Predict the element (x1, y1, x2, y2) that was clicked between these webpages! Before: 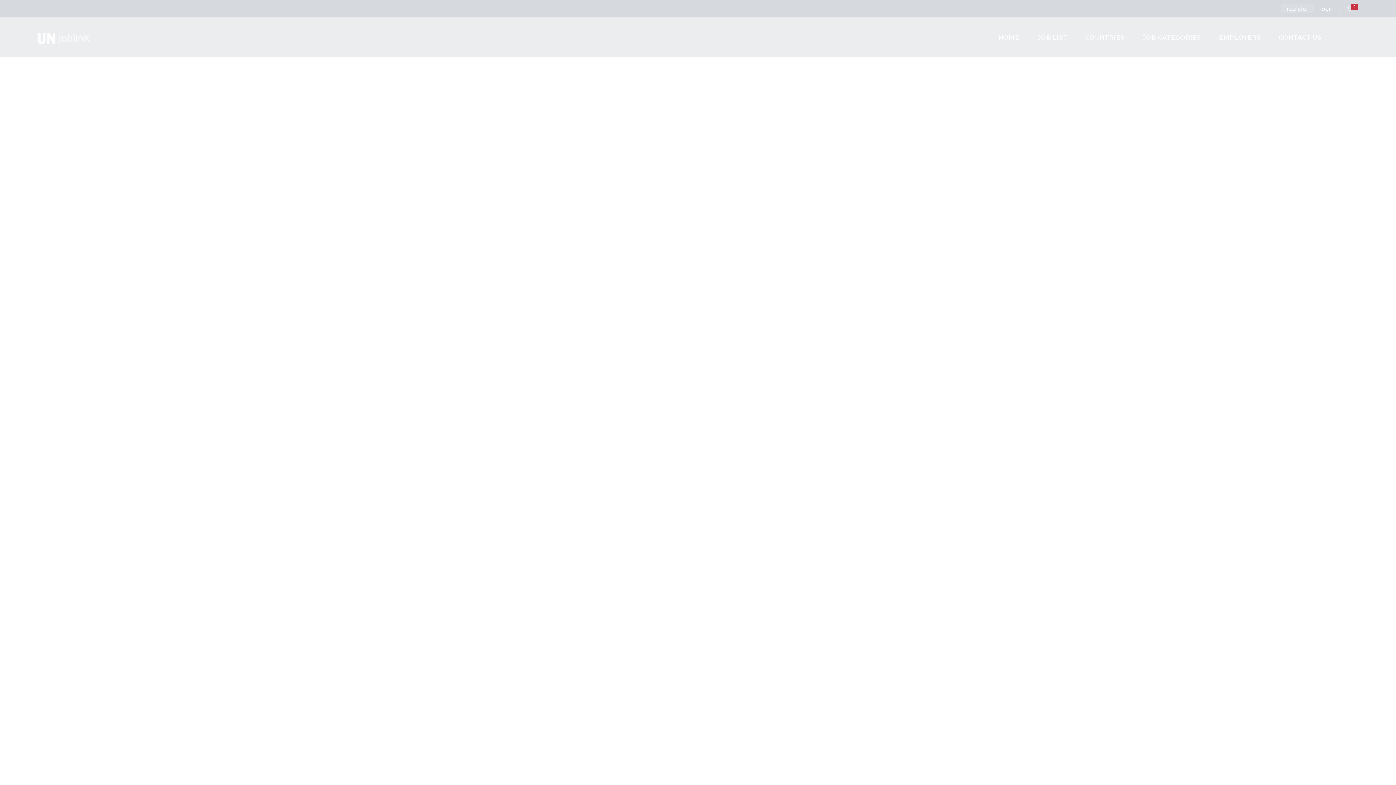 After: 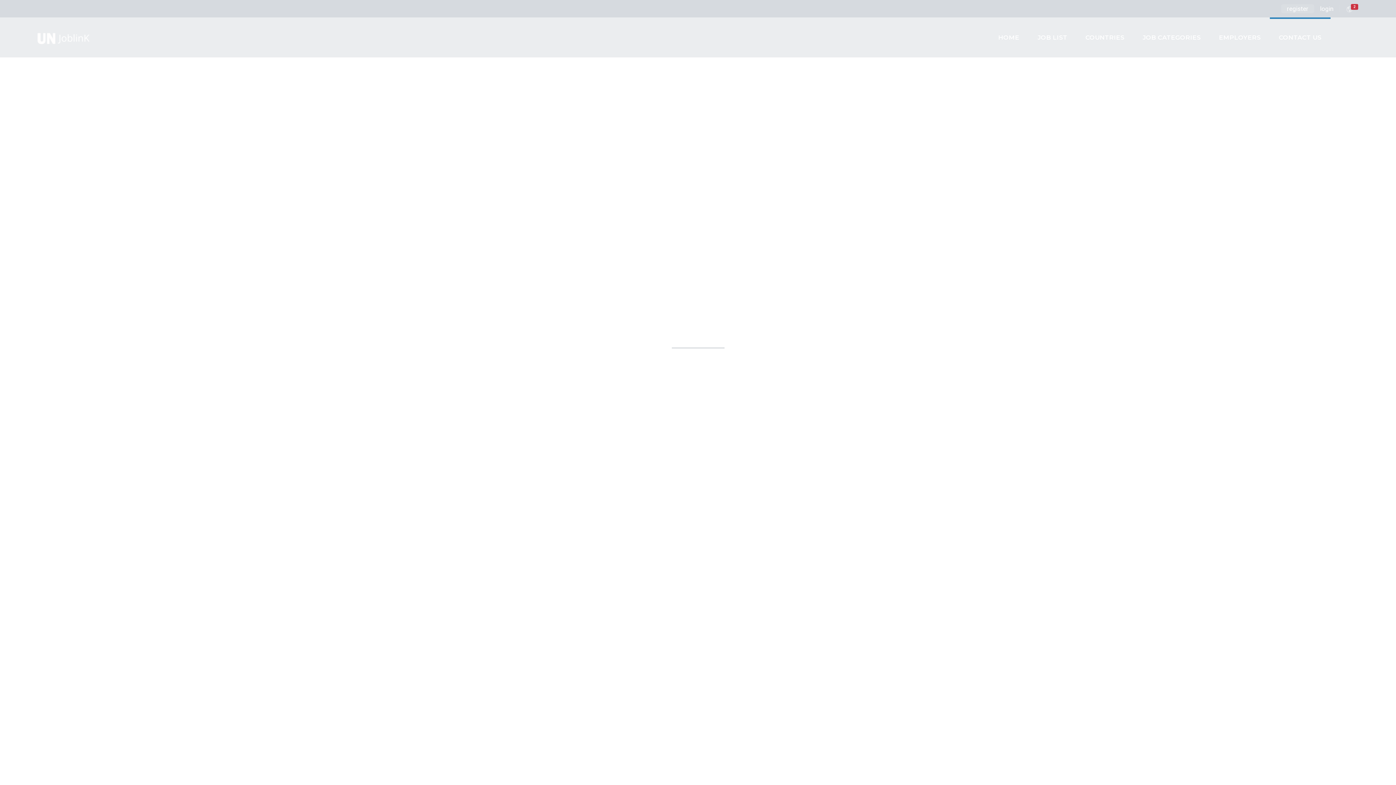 Action: label: CONTACT US bbox: (1270, 17, 1330, 57)